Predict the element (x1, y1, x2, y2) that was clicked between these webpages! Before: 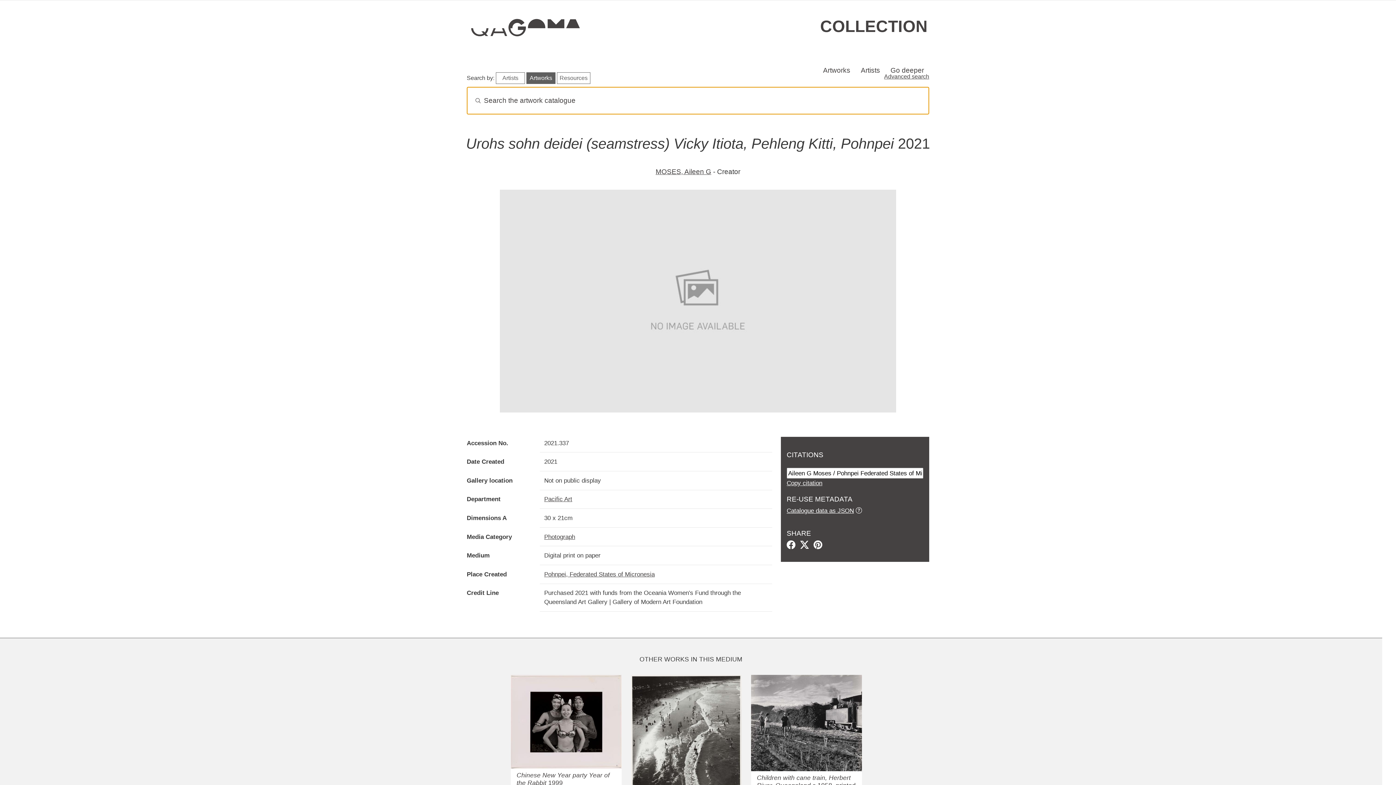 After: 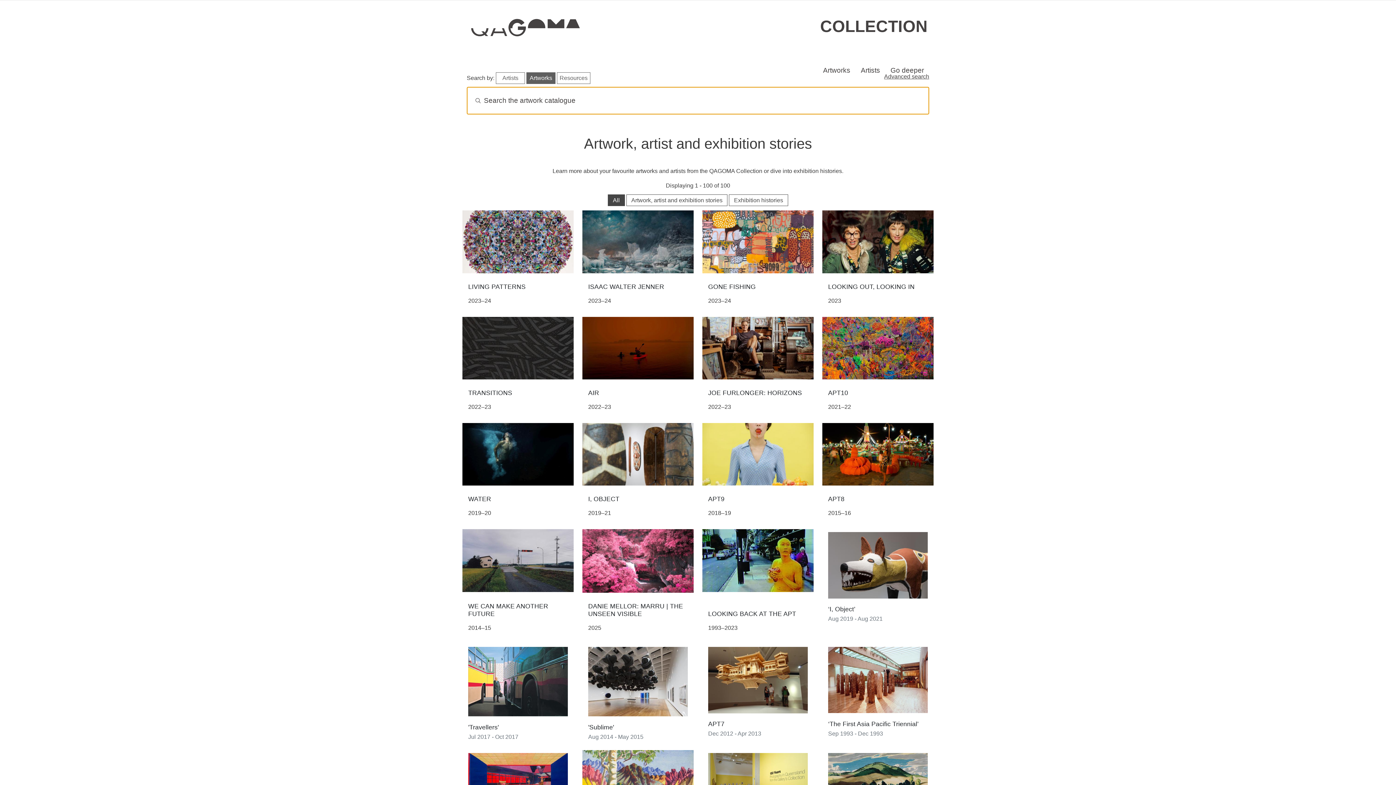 Action: bbox: (887, 62, 927, 78) label: Go deeper